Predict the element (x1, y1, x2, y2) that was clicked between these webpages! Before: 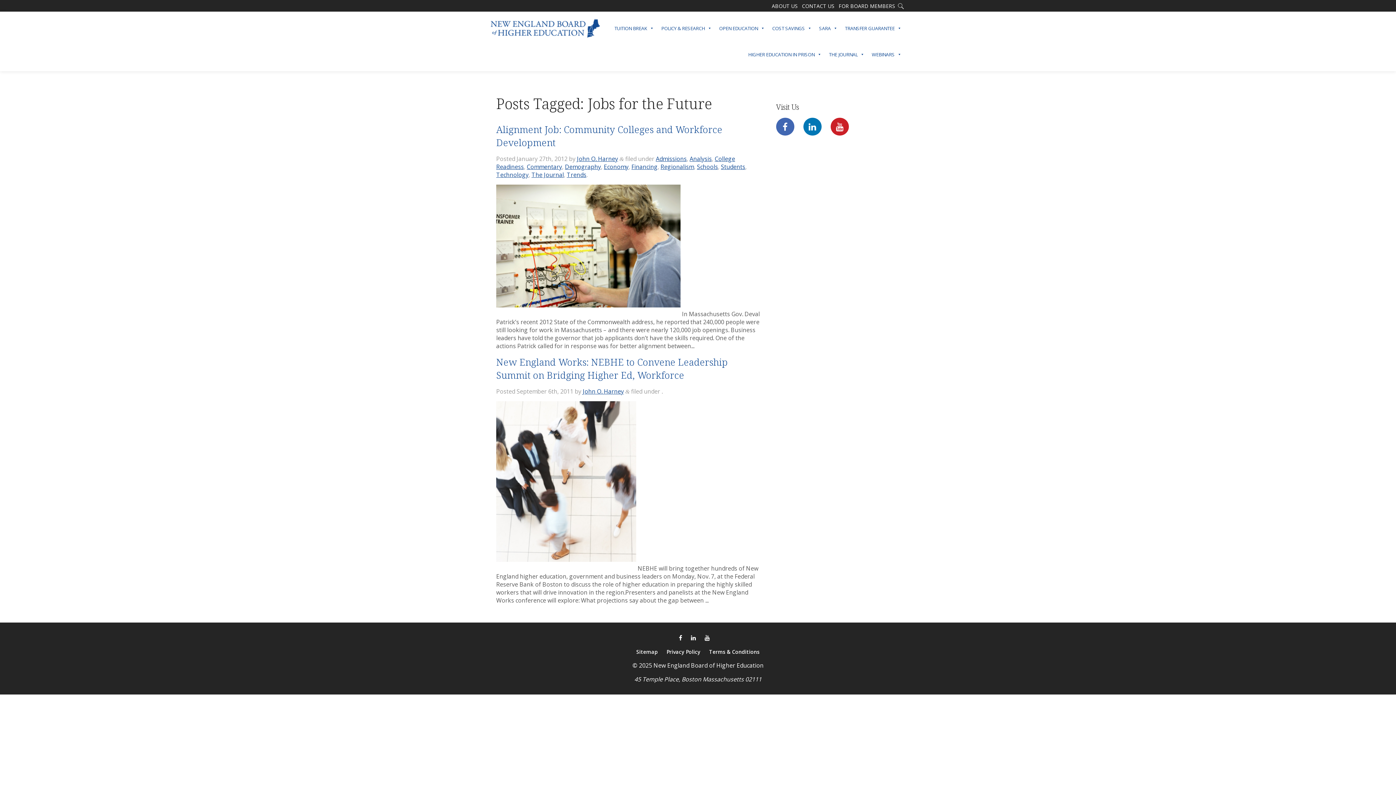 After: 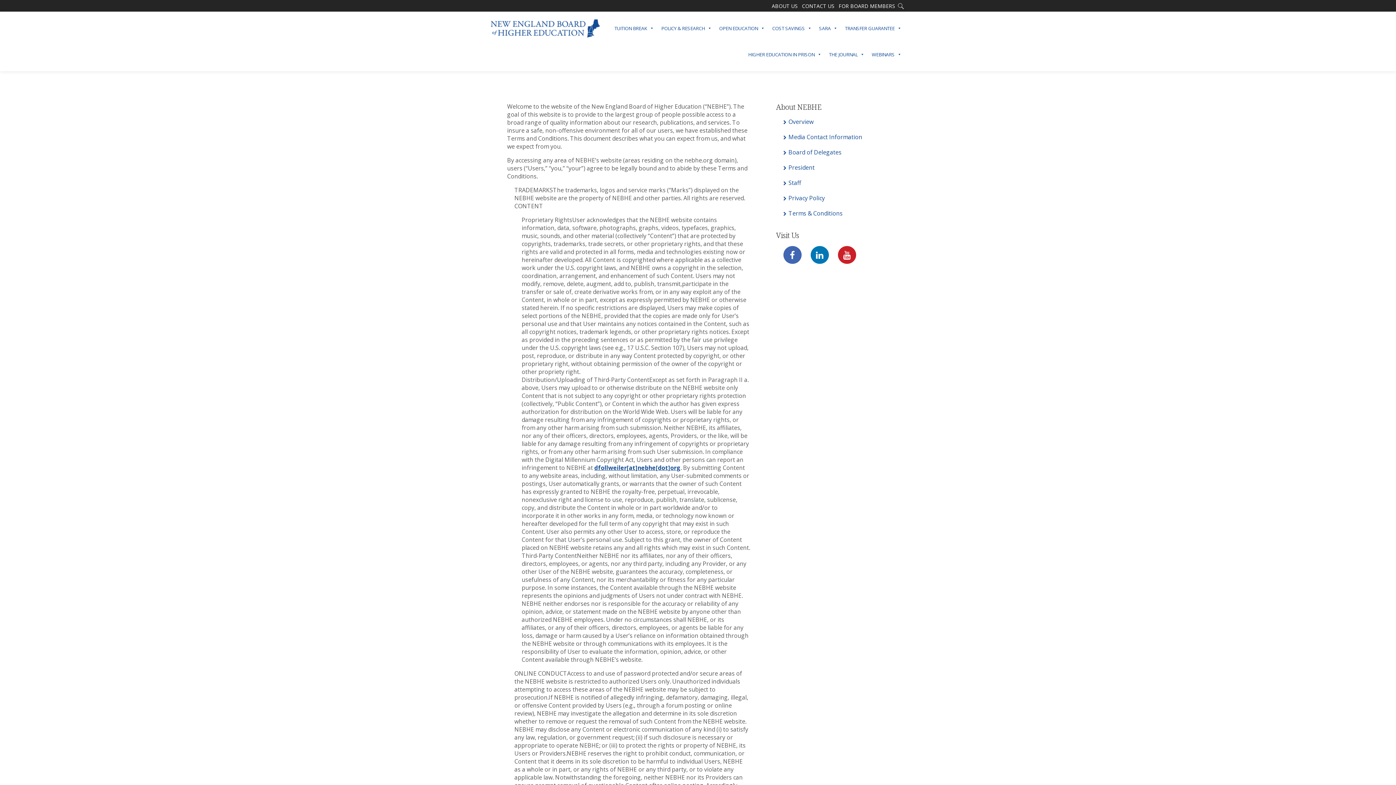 Action: bbox: (705, 648, 763, 655) label: Terms & Conditions